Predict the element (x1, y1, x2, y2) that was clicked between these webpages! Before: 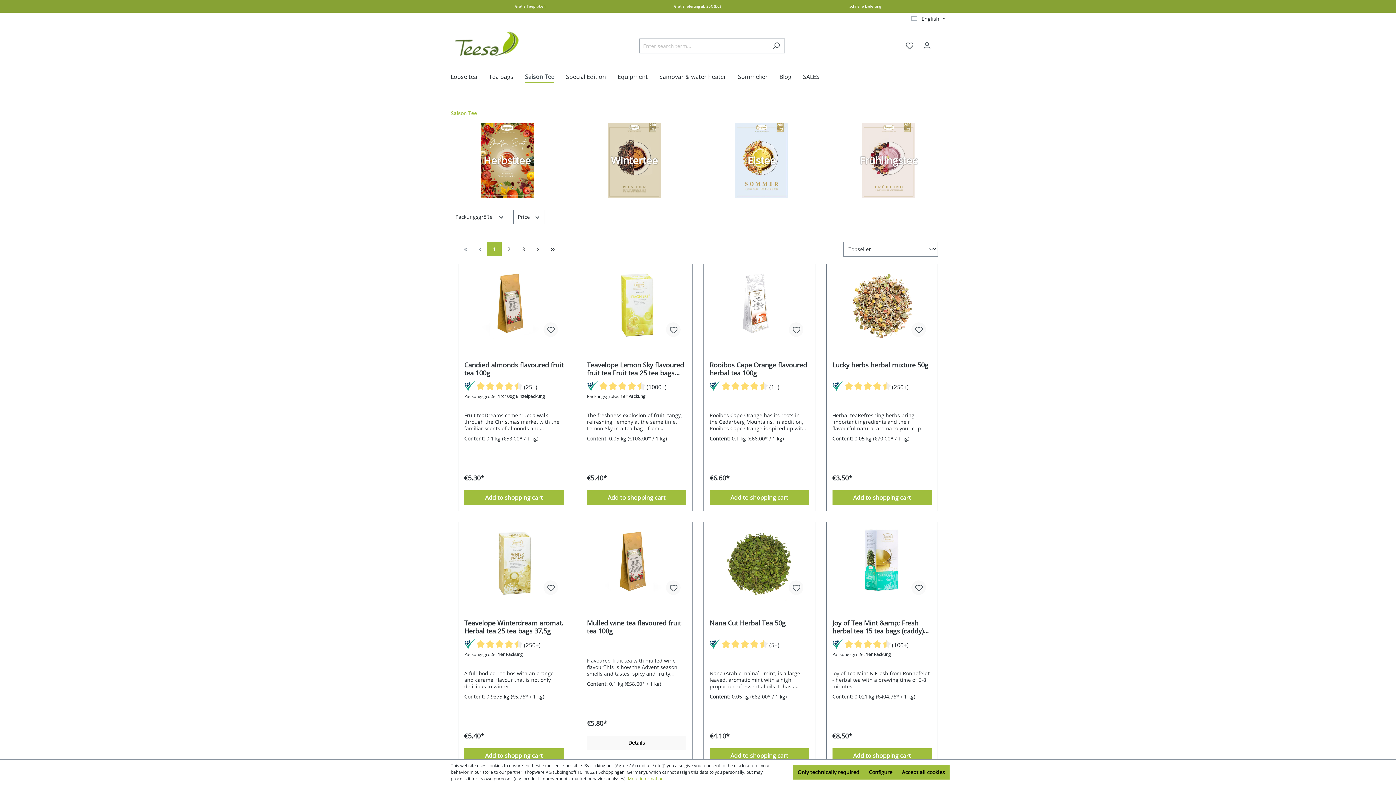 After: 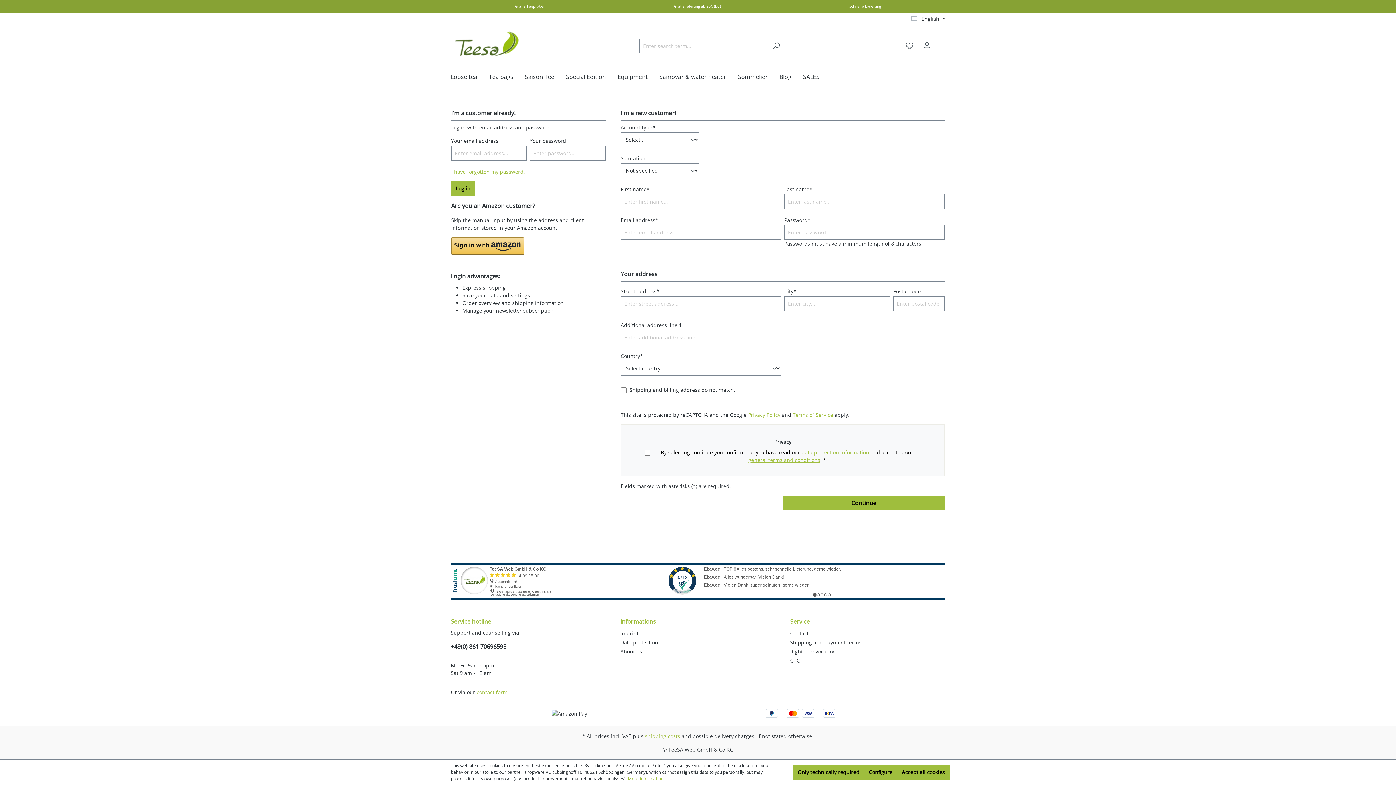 Action: bbox: (788, 322, 803, 336)